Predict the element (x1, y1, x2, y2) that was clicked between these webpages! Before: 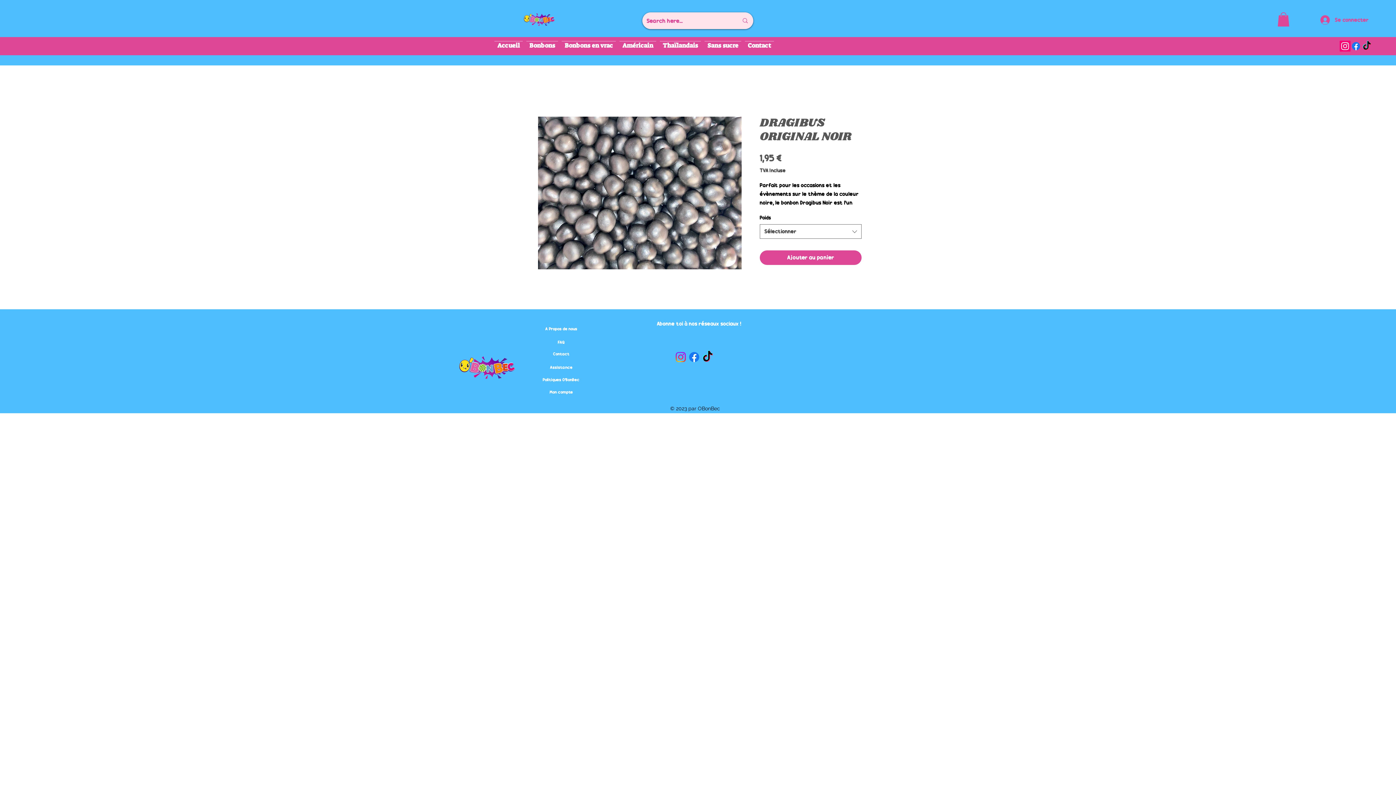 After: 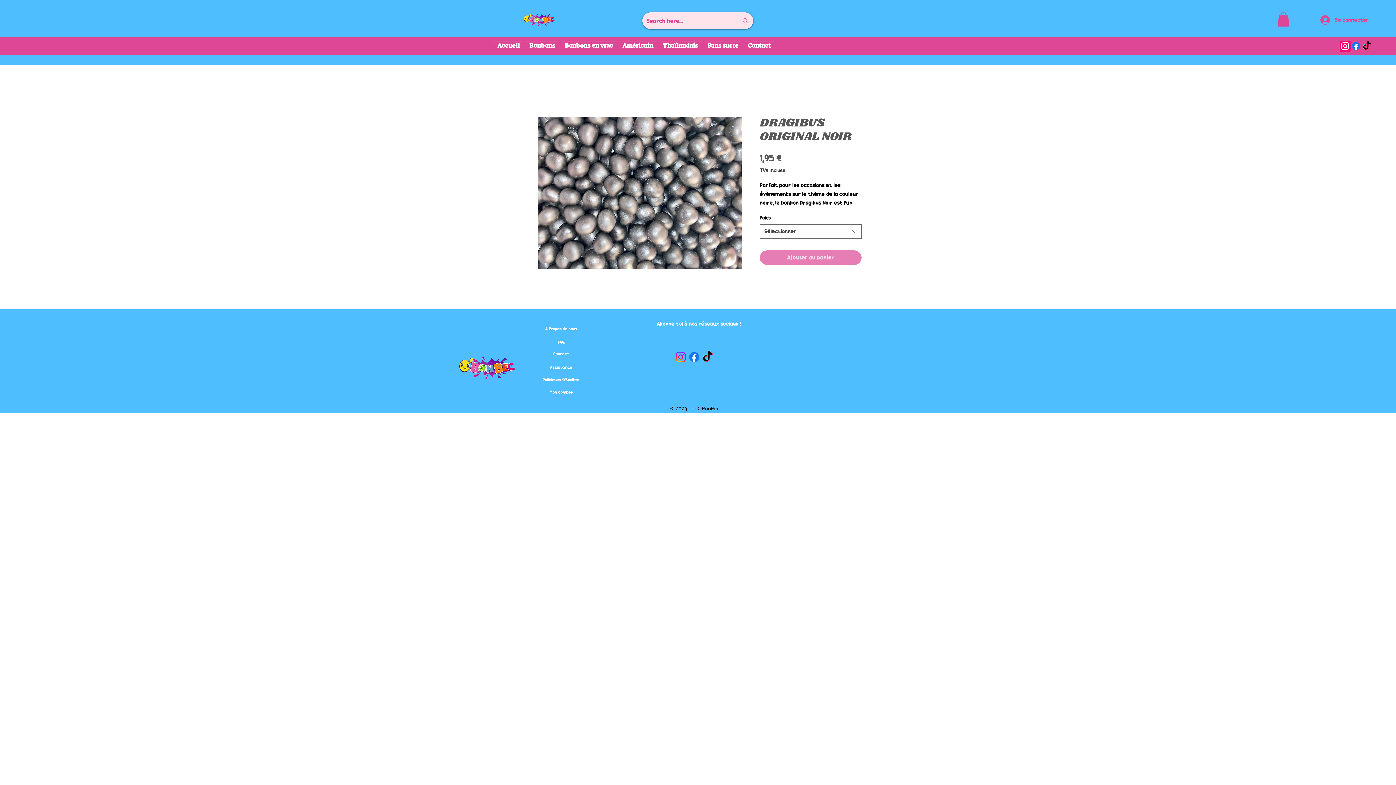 Action: bbox: (760, 250, 861, 265) label: Ajouter au panier